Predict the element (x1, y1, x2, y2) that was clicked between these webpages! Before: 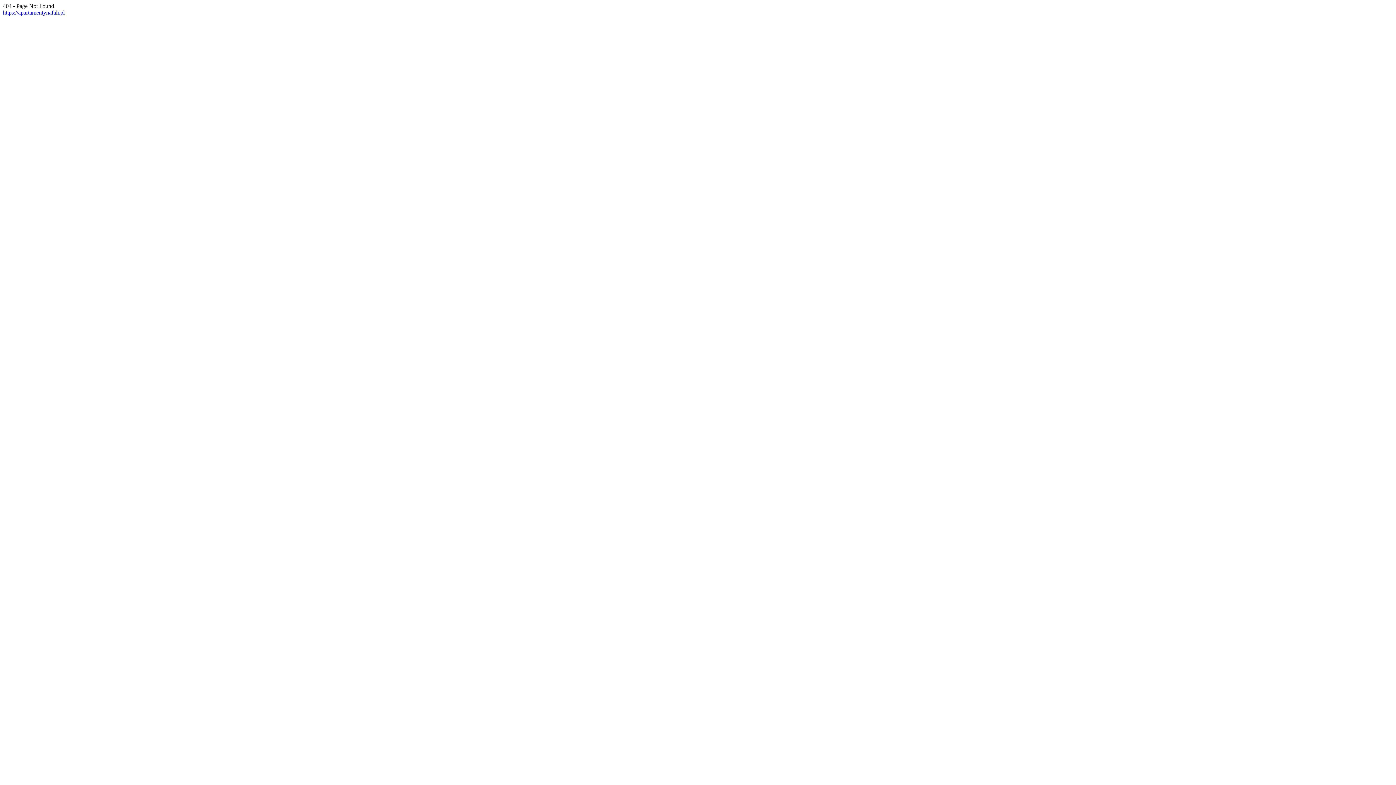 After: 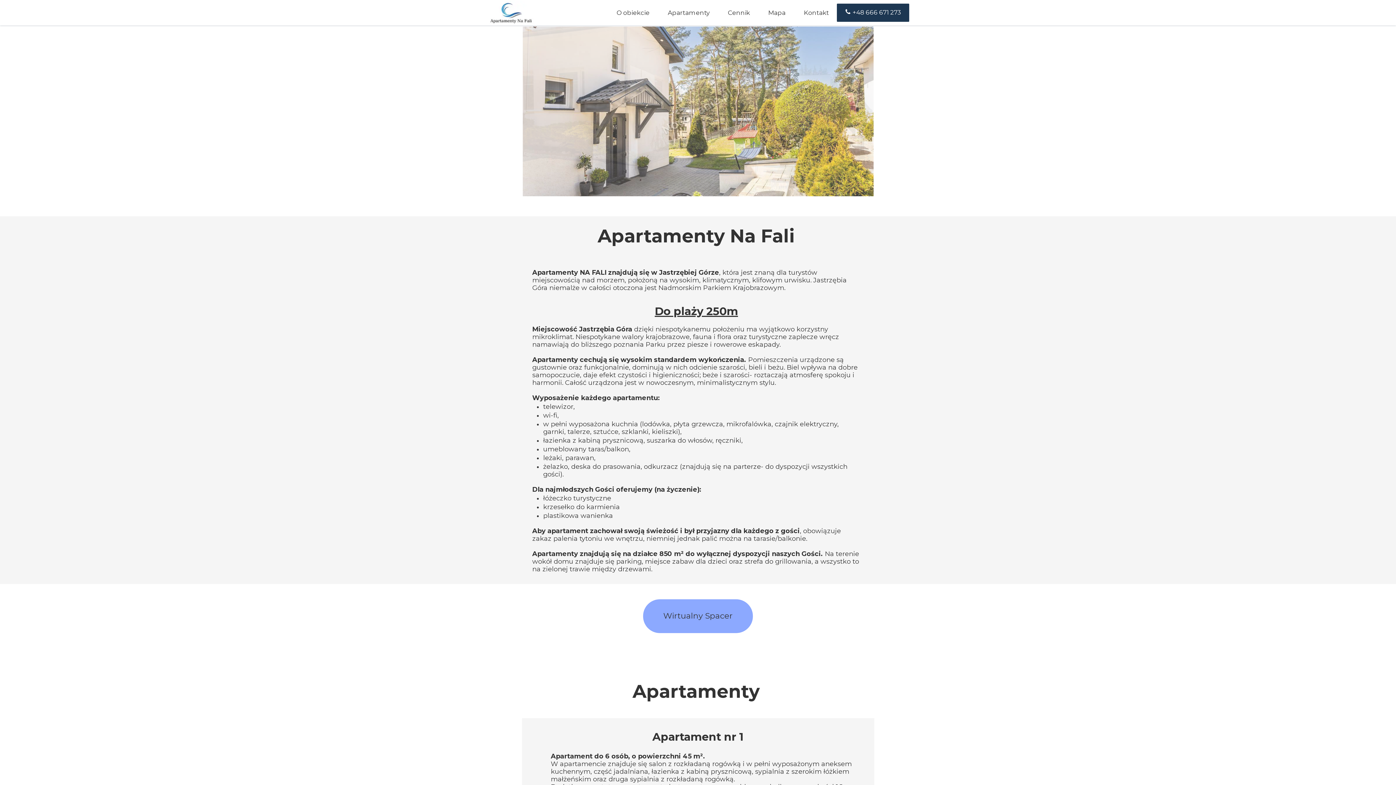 Action: label: https://apartamentynafali.pl bbox: (2, 9, 64, 15)